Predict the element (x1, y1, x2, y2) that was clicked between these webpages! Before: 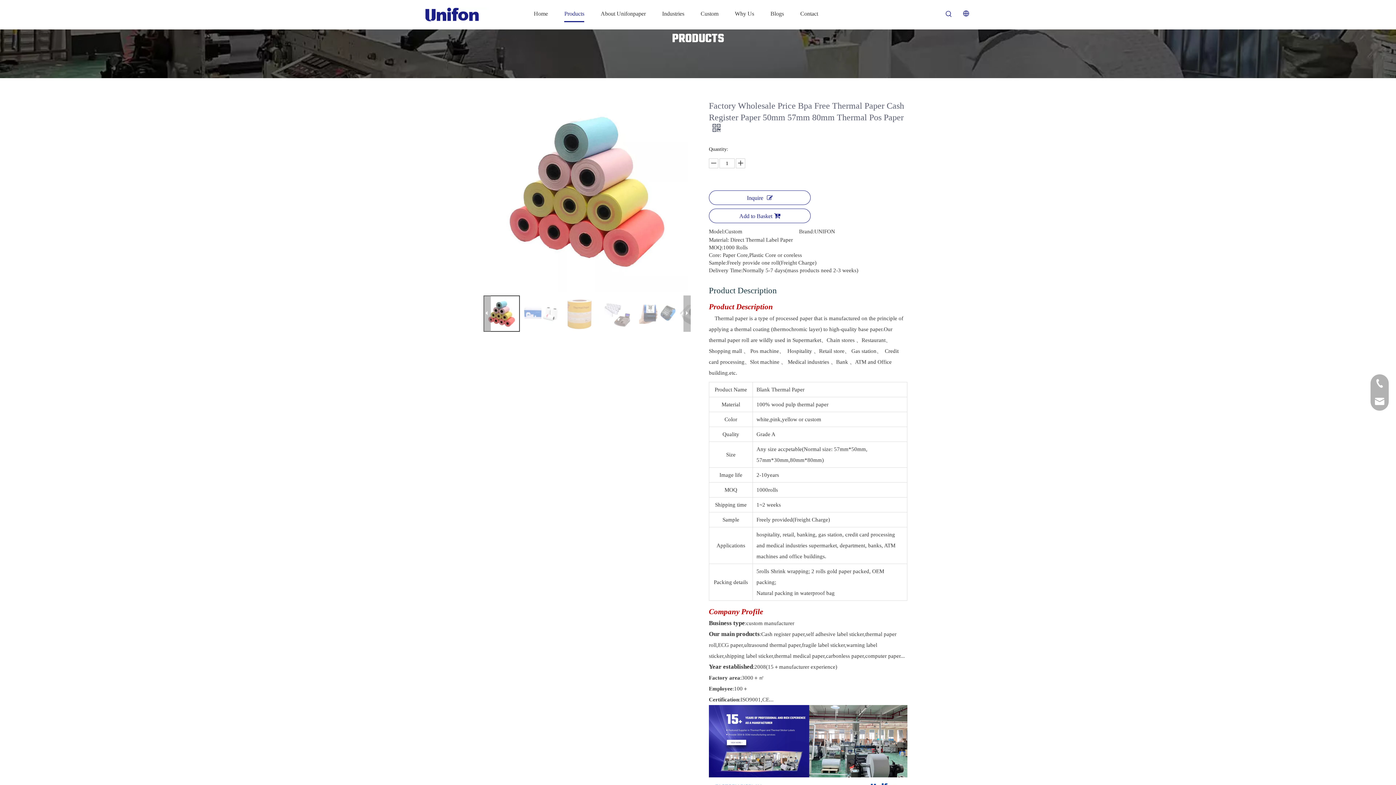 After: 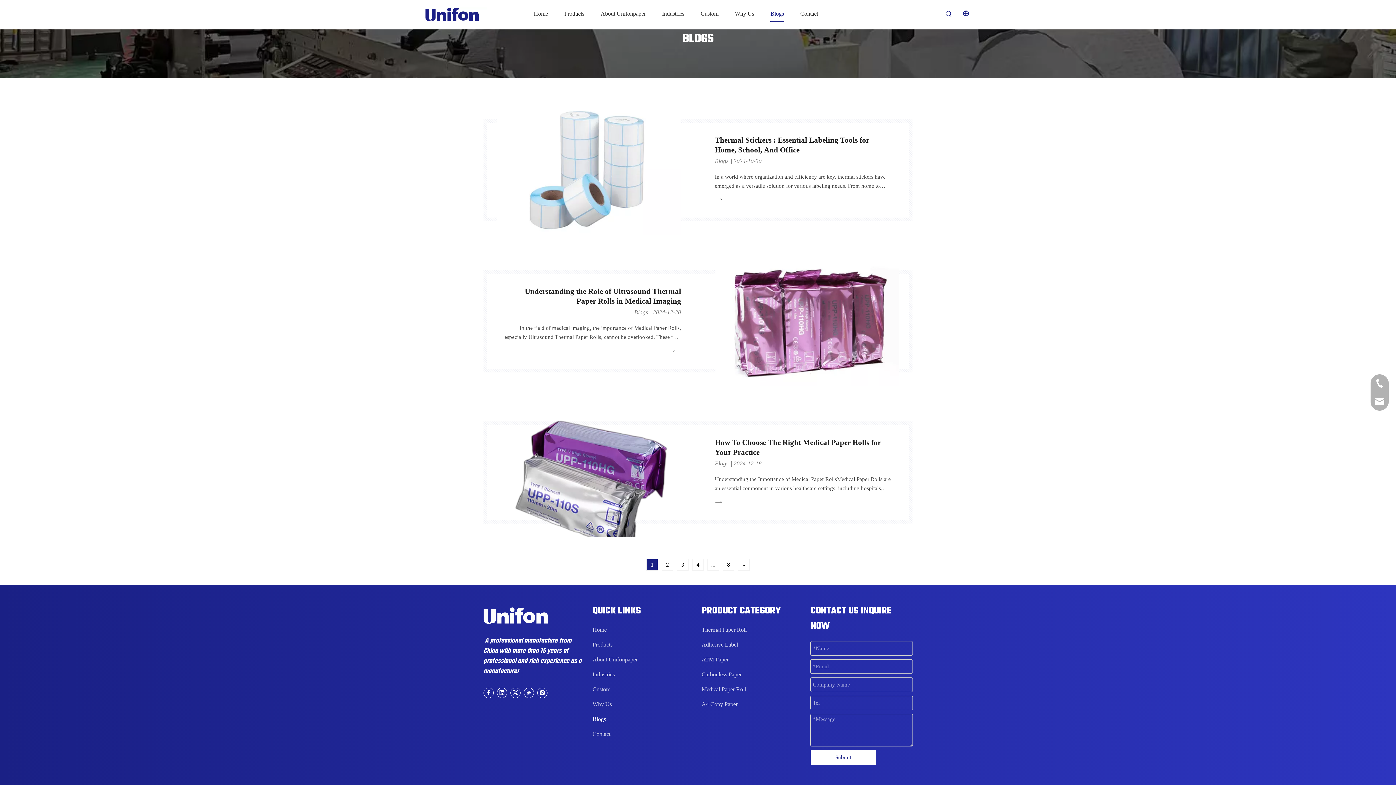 Action: bbox: (770, 5, 784, 22) label: Blogs